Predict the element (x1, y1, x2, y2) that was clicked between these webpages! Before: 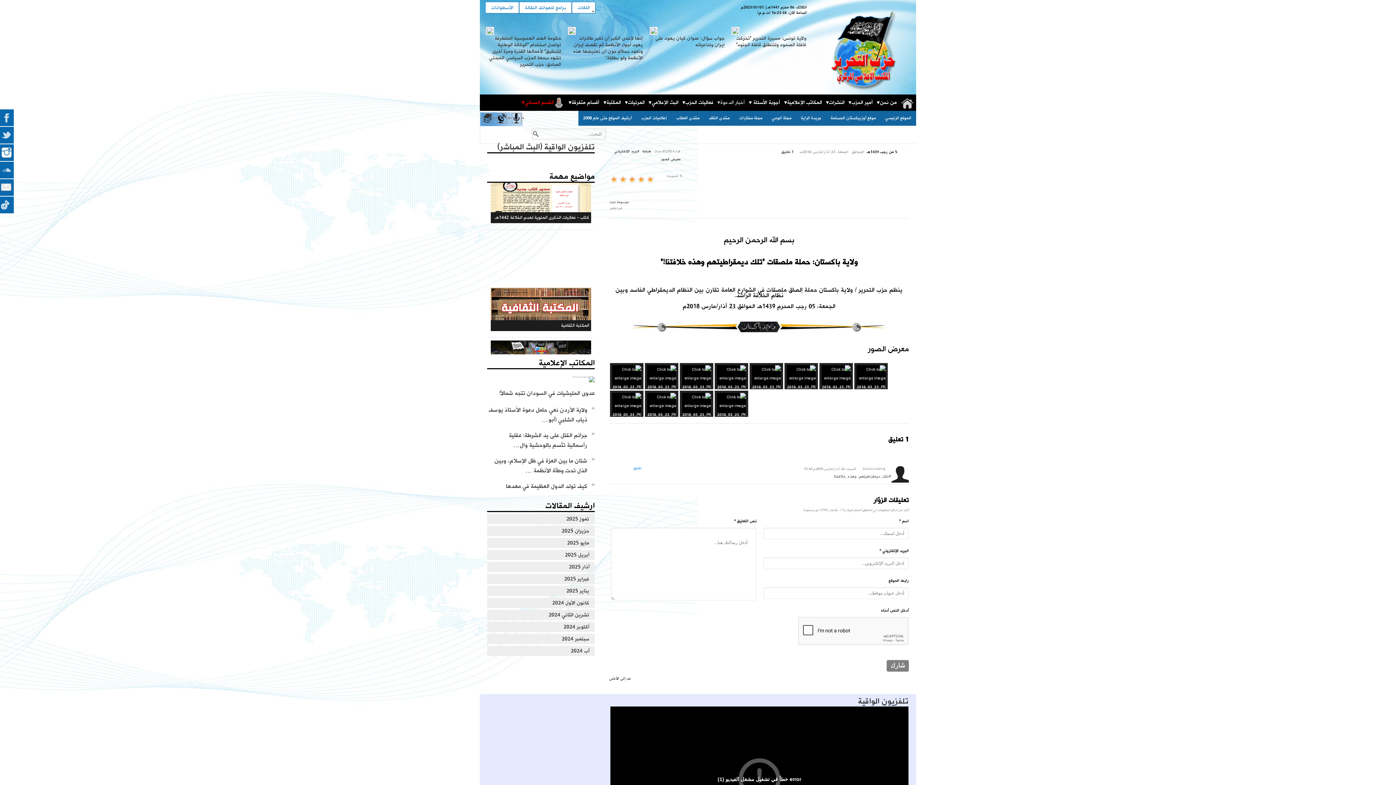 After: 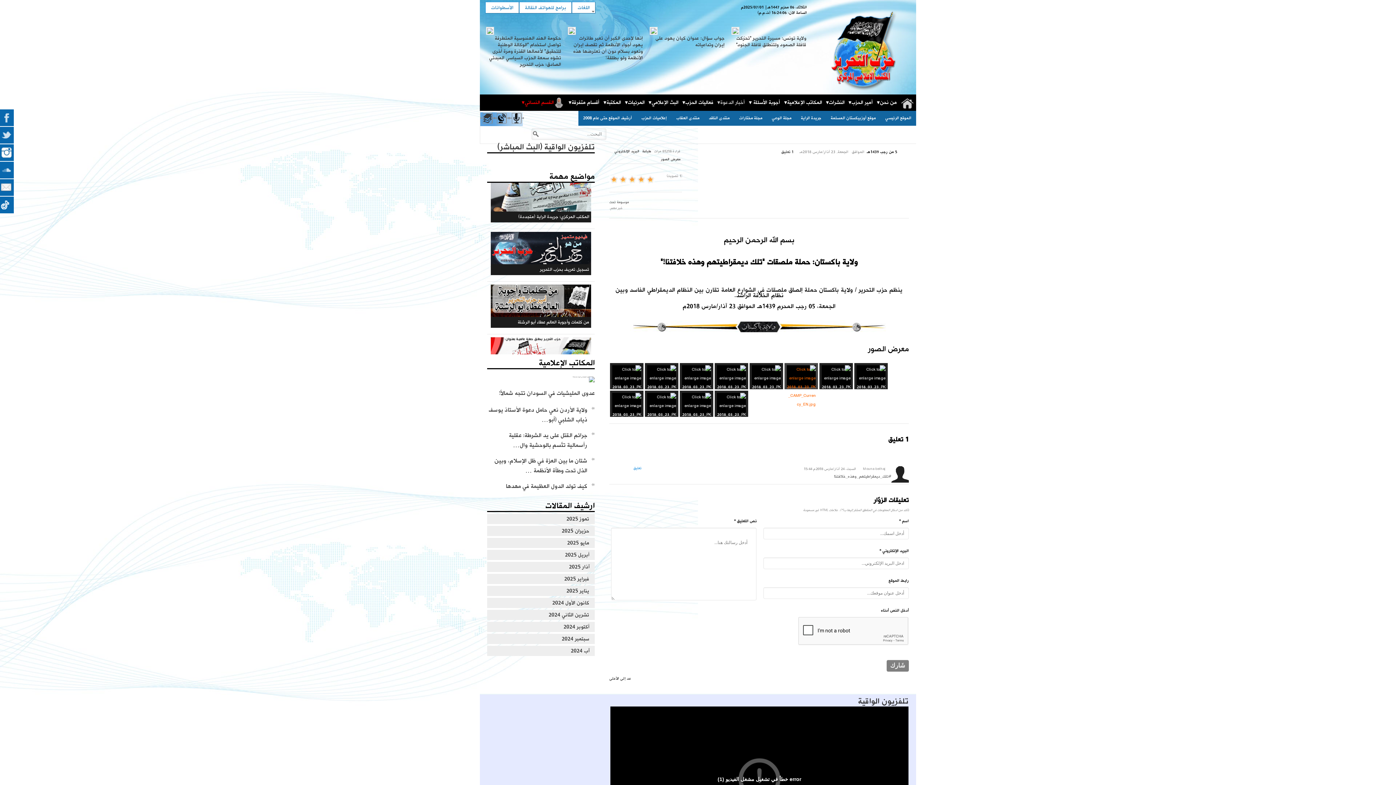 Action: bbox: (784, 363, 818, 389)